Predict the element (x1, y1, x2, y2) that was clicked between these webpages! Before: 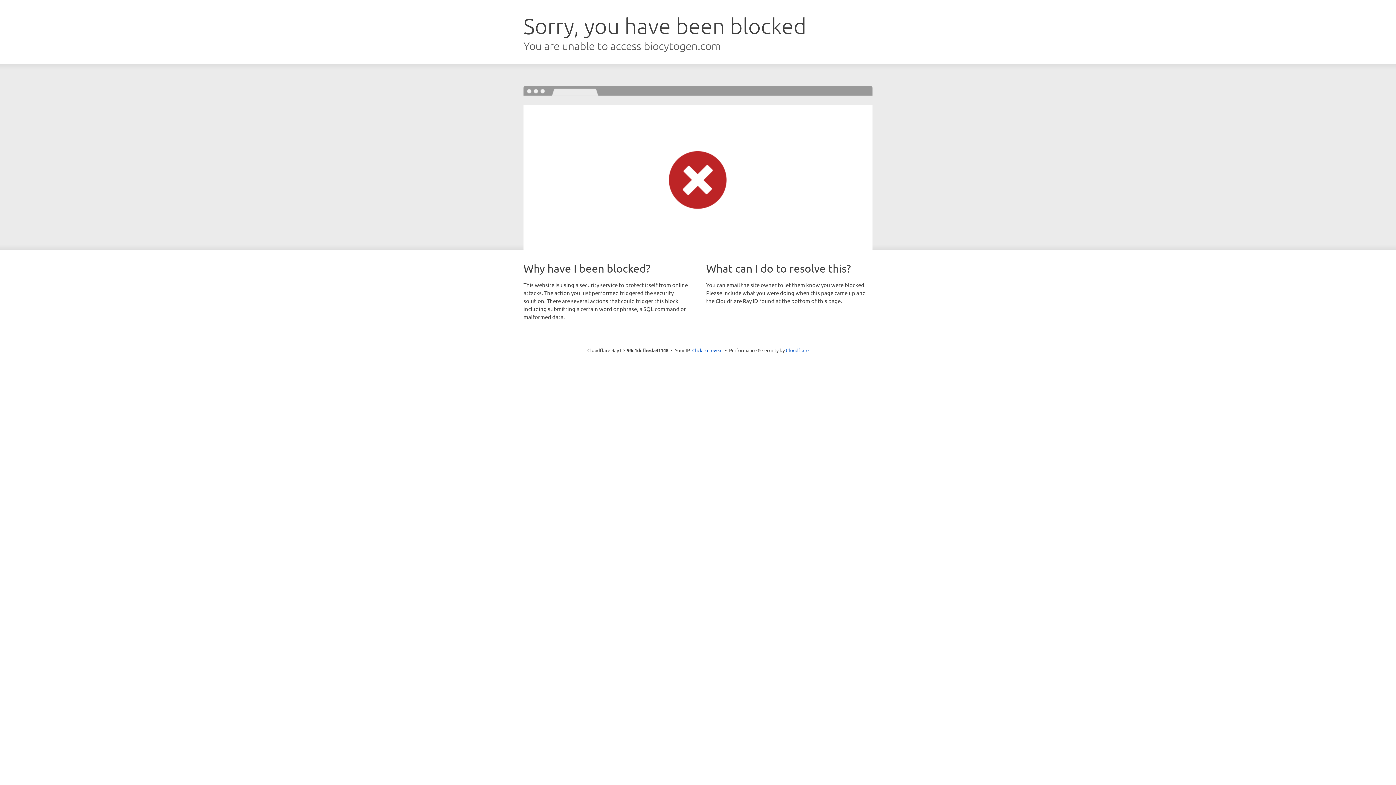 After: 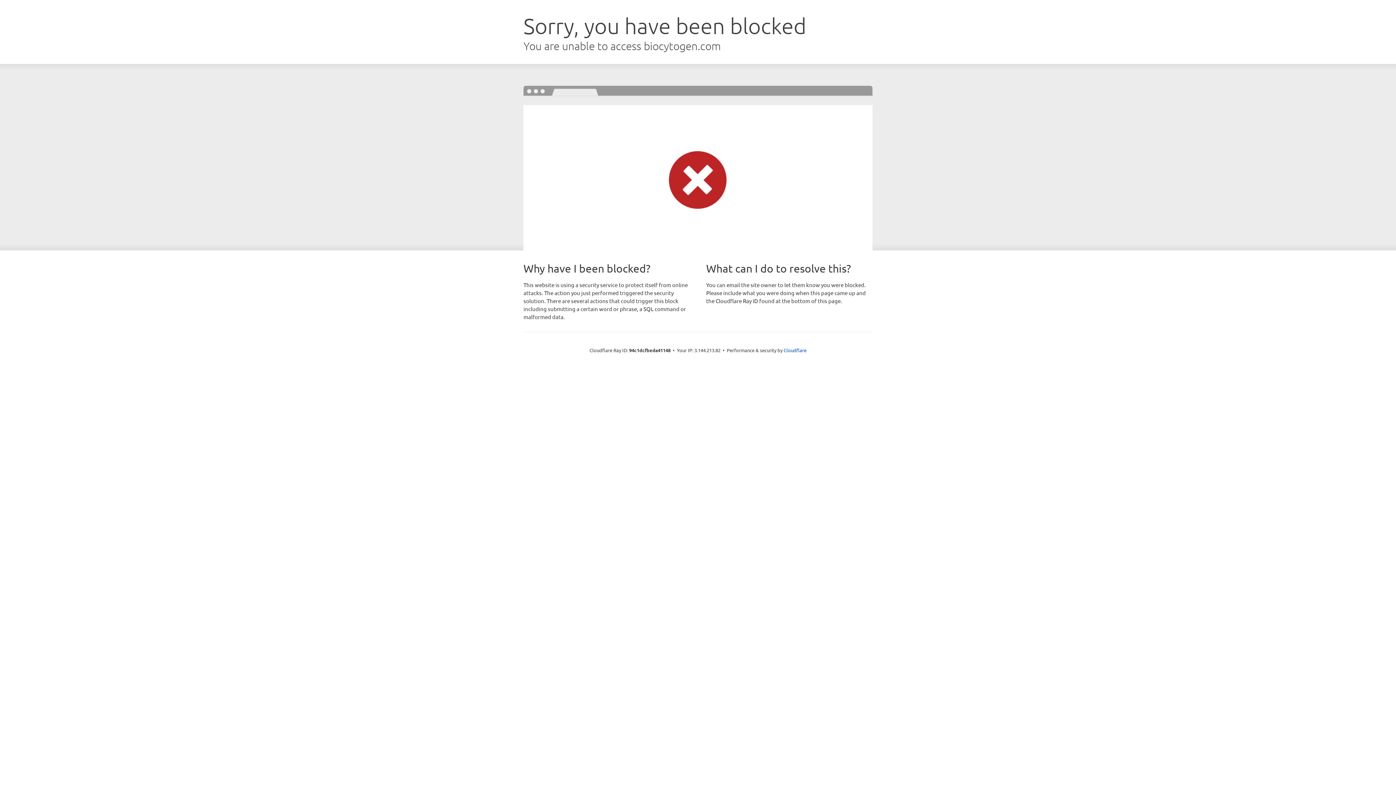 Action: bbox: (692, 346, 722, 353) label: Click to reveal